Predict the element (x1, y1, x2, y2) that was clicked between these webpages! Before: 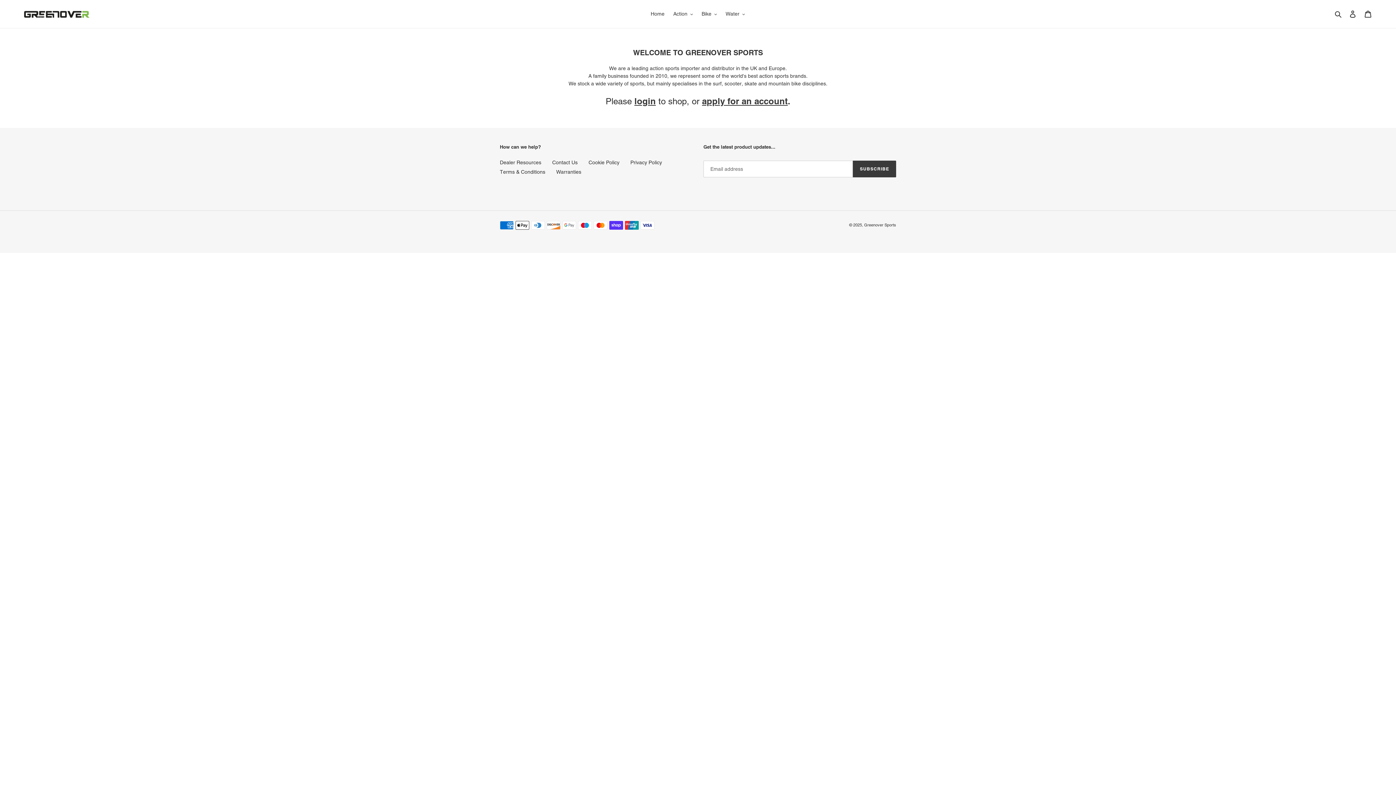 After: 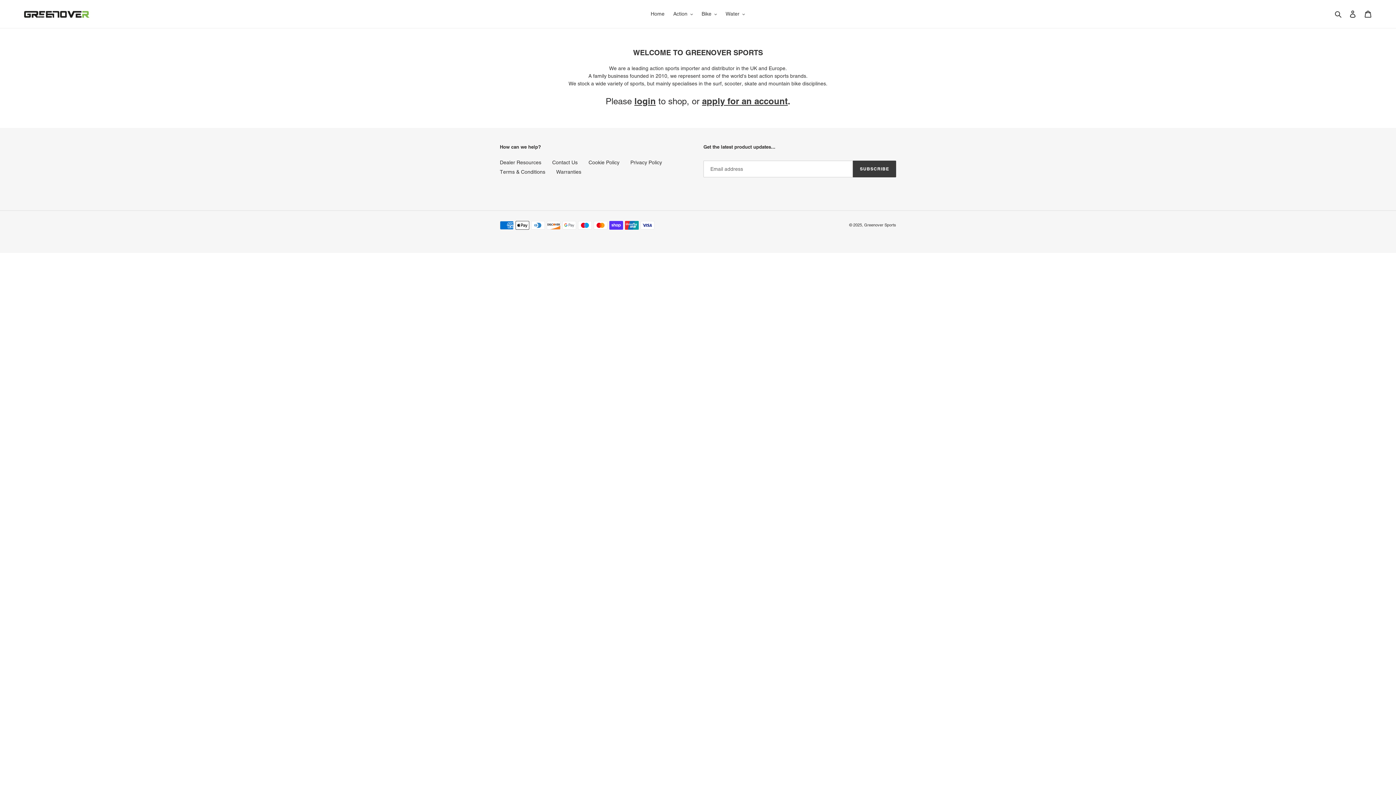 Action: bbox: (556, 169, 581, 175) label: Warranties